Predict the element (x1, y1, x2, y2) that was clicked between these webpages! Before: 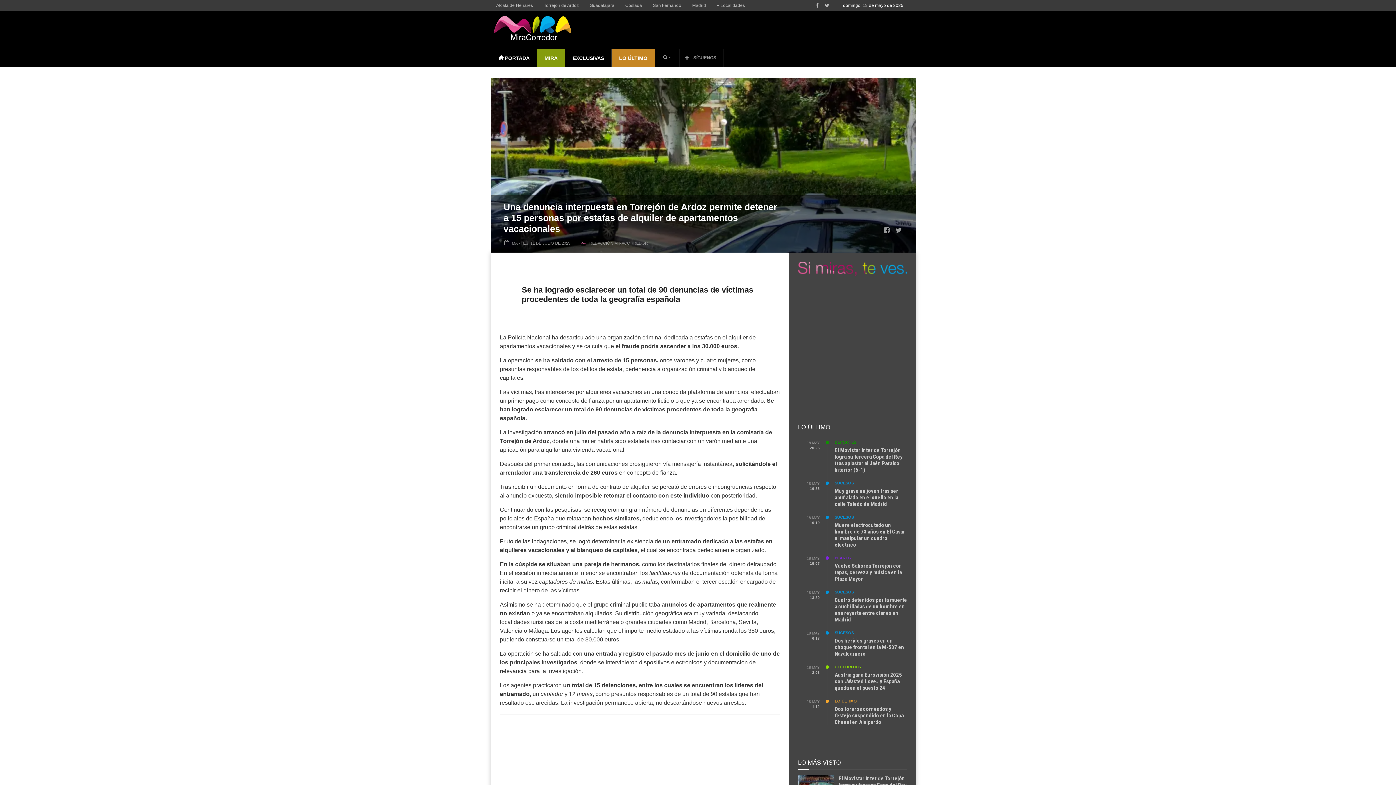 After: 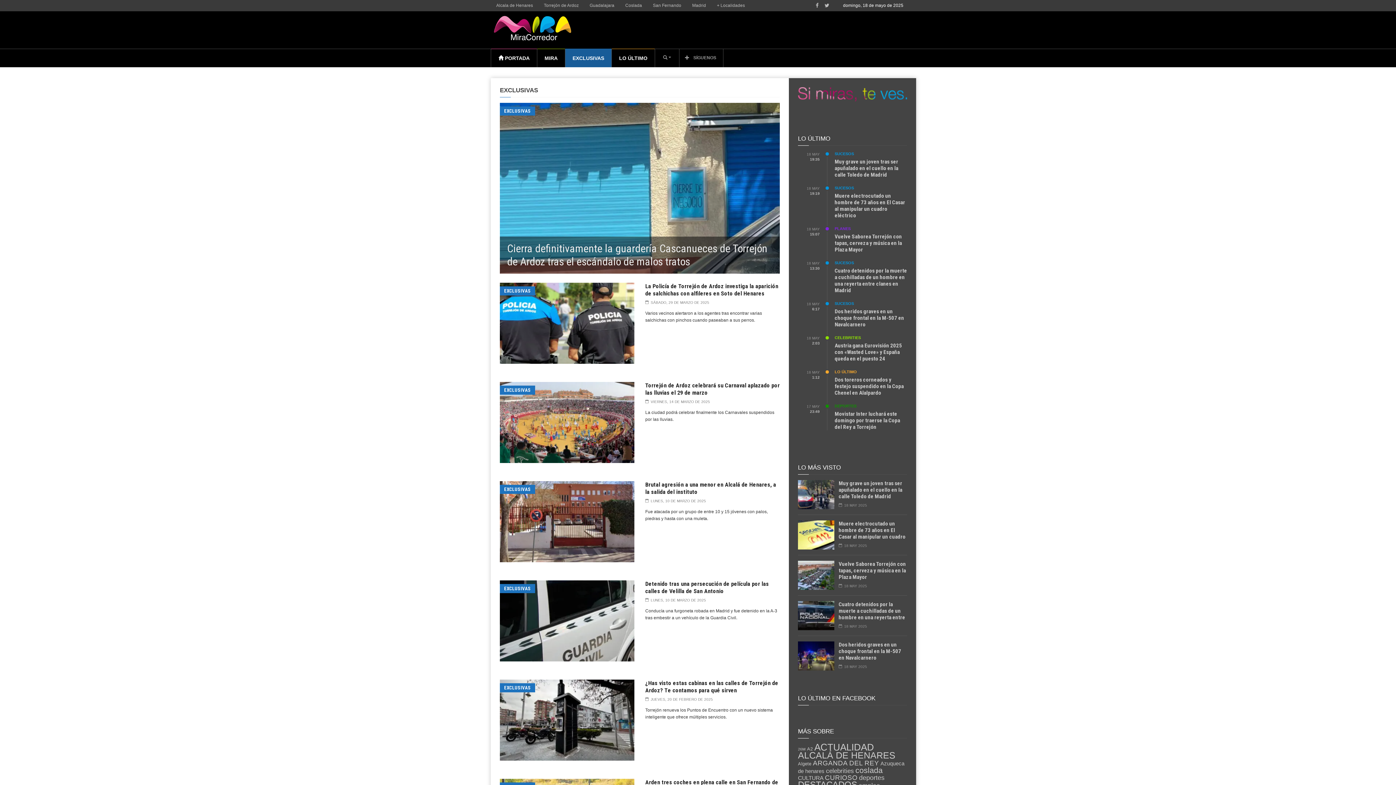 Action: label: EXCLUSIVAS bbox: (565, 48, 611, 67)